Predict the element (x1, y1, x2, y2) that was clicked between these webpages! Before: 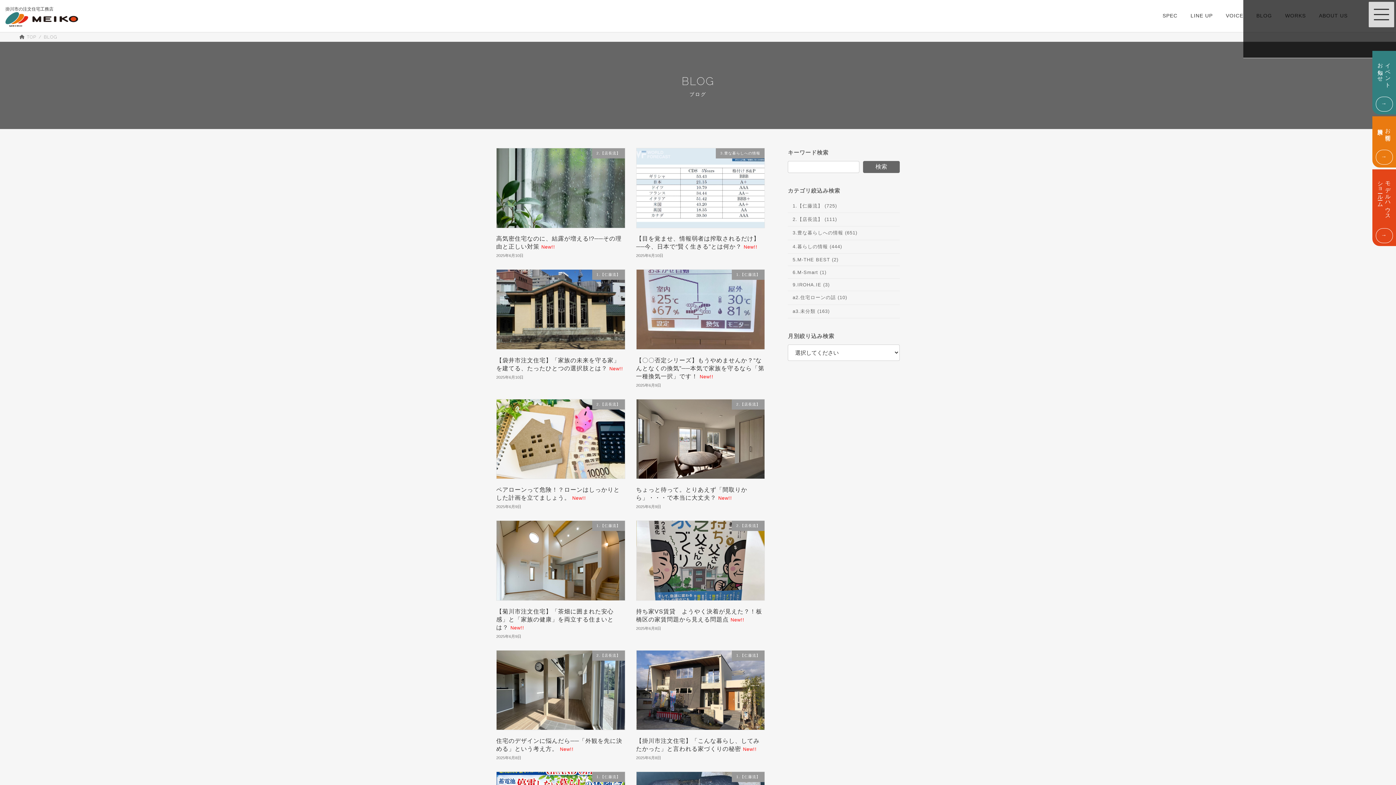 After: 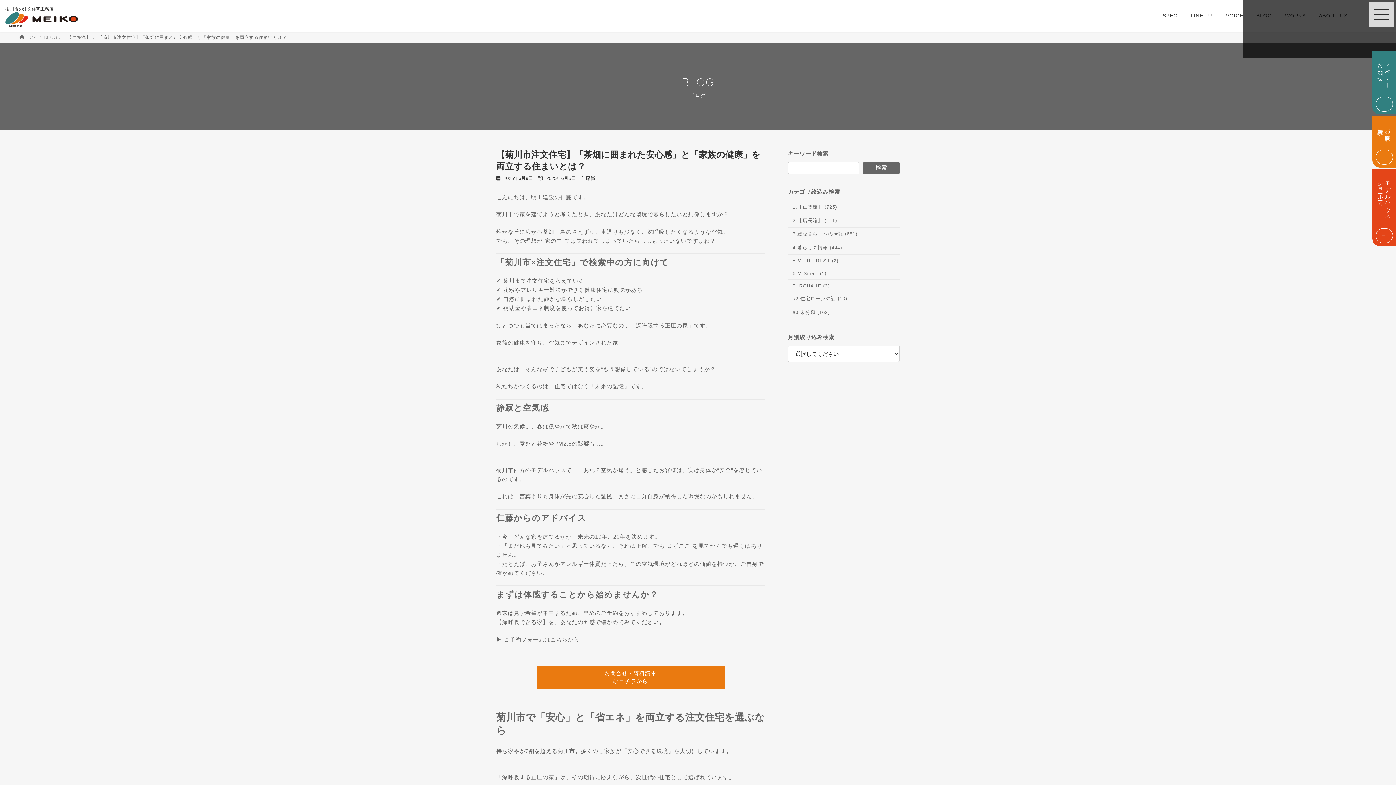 Action: bbox: (496, 608, 613, 630) label: 【菊川市注文住宅】「茶畑に囲まれた安心感」と「家族の健康」を両立する住まいとは？New!!